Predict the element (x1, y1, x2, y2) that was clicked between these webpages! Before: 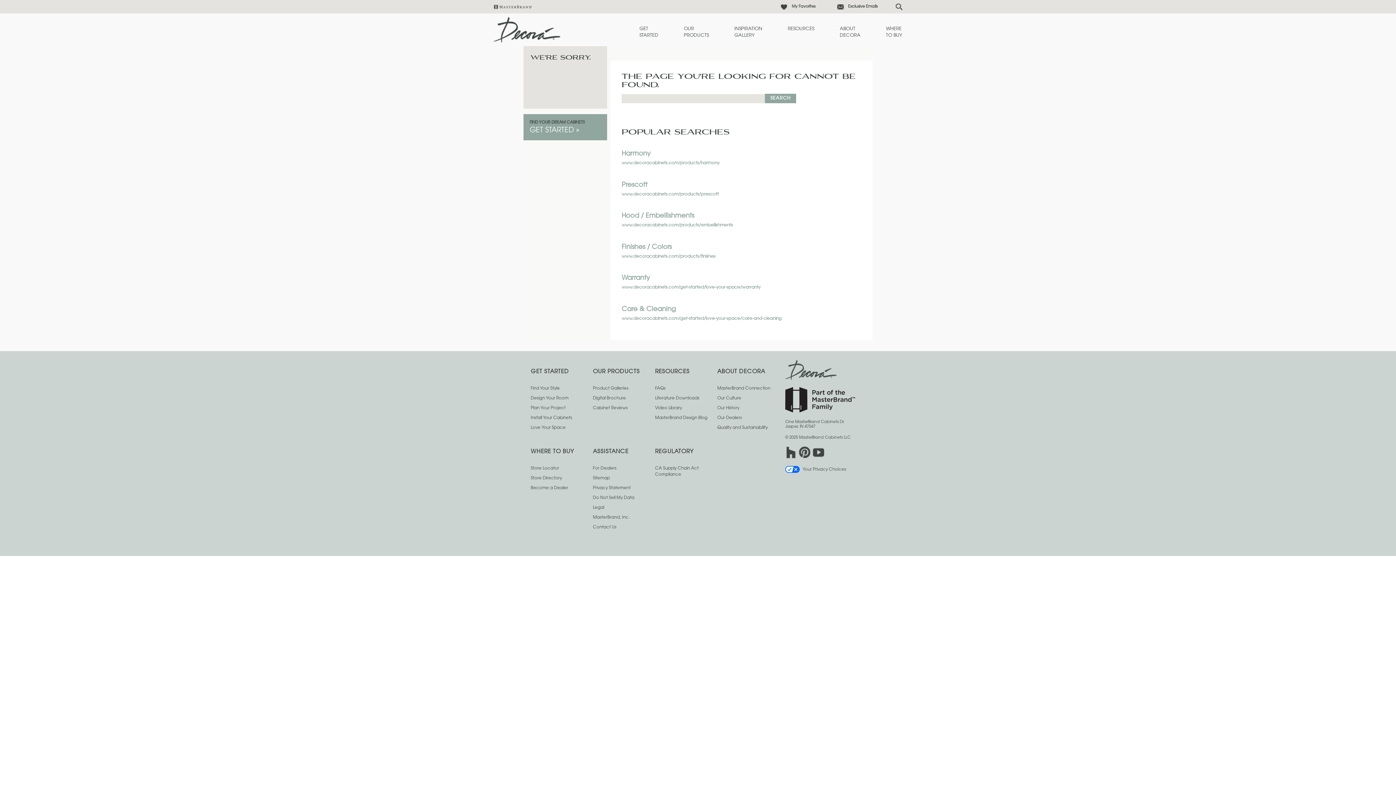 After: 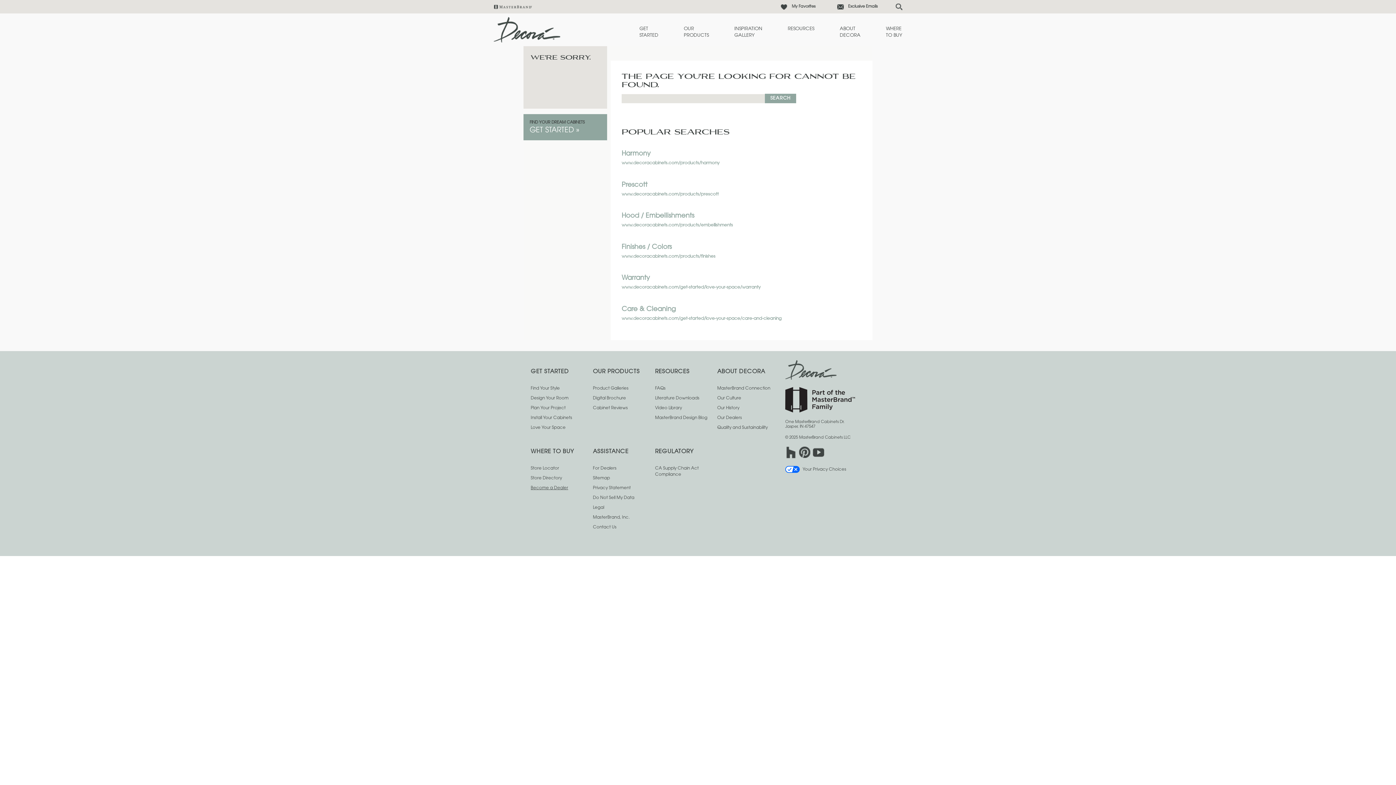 Action: bbox: (530, 486, 568, 490) label: Become a Dealer